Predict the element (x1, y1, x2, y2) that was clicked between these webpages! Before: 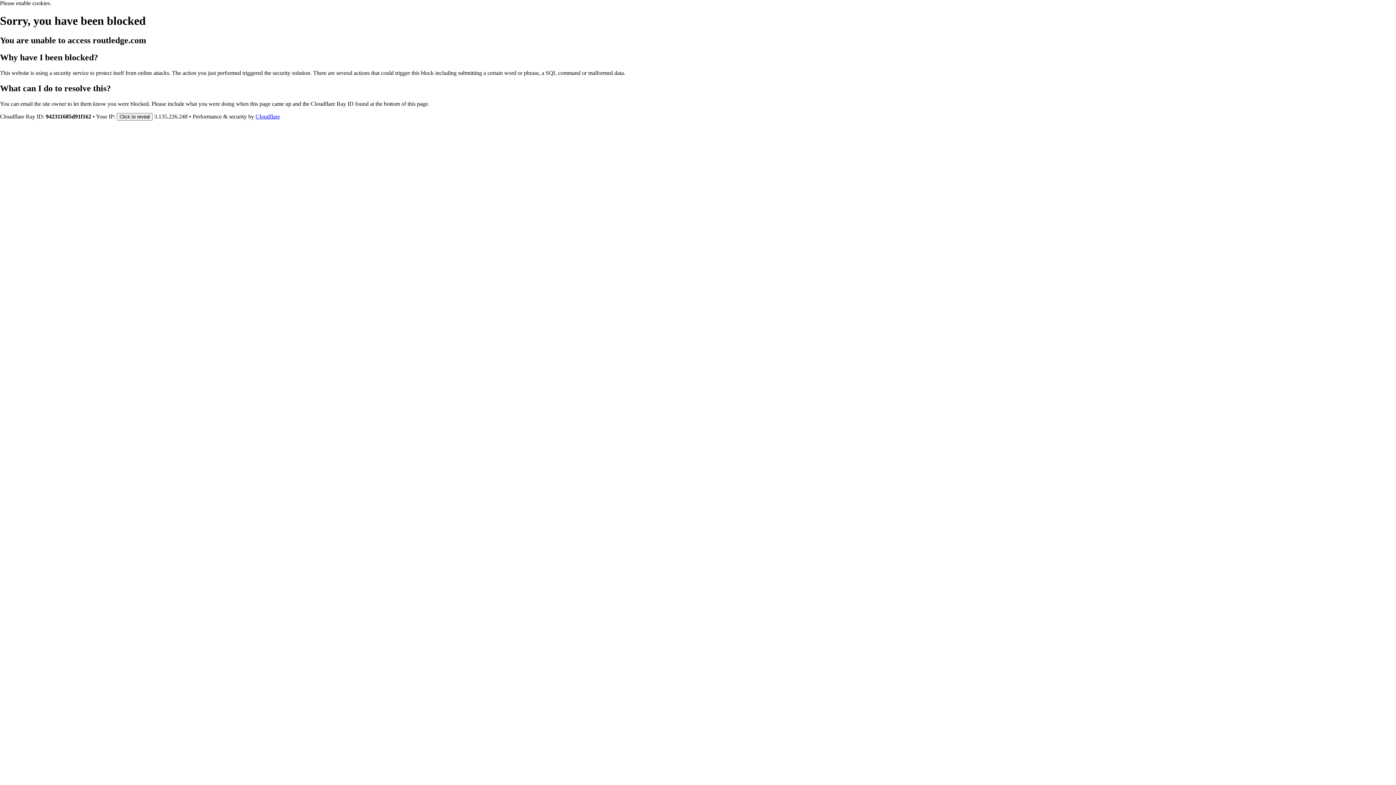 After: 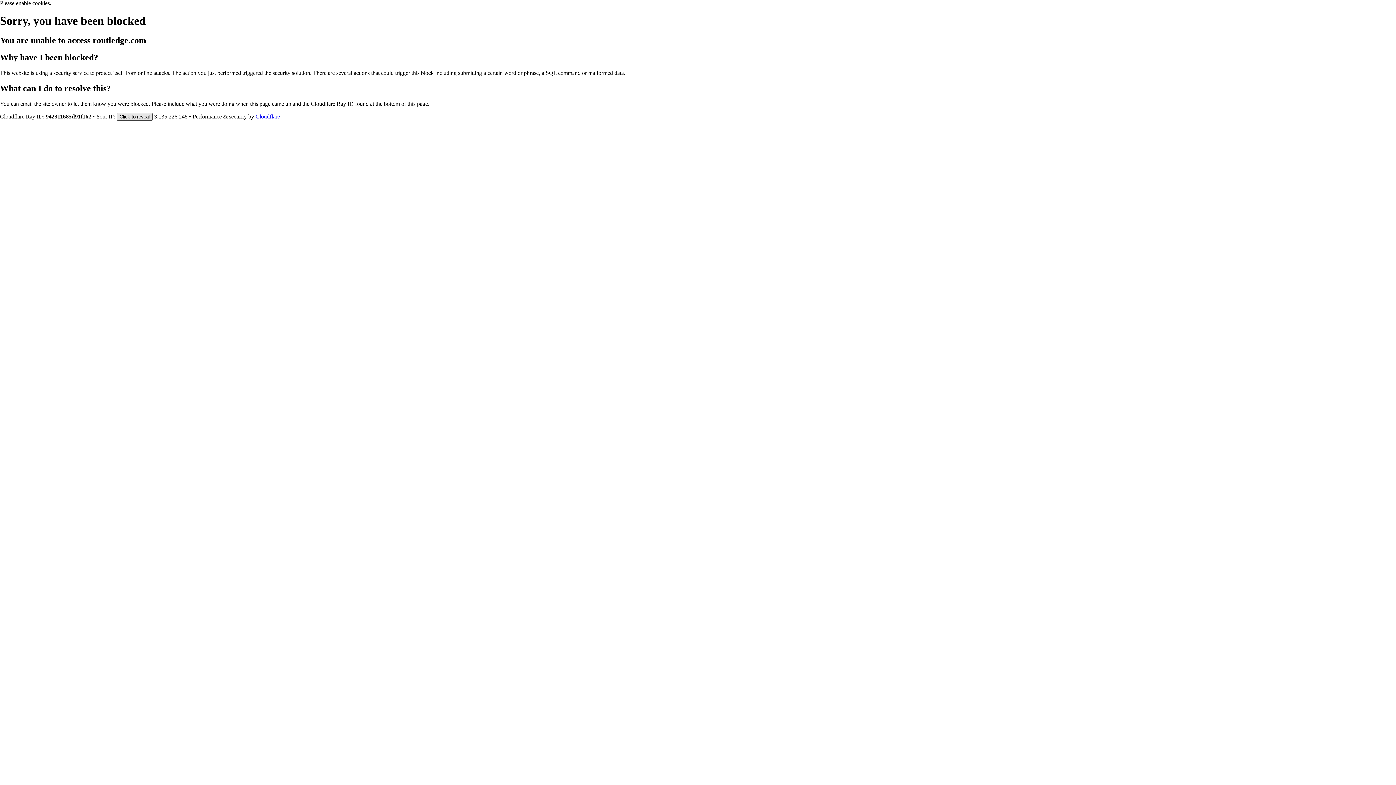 Action: label: Click to reveal bbox: (116, 112, 152, 120)